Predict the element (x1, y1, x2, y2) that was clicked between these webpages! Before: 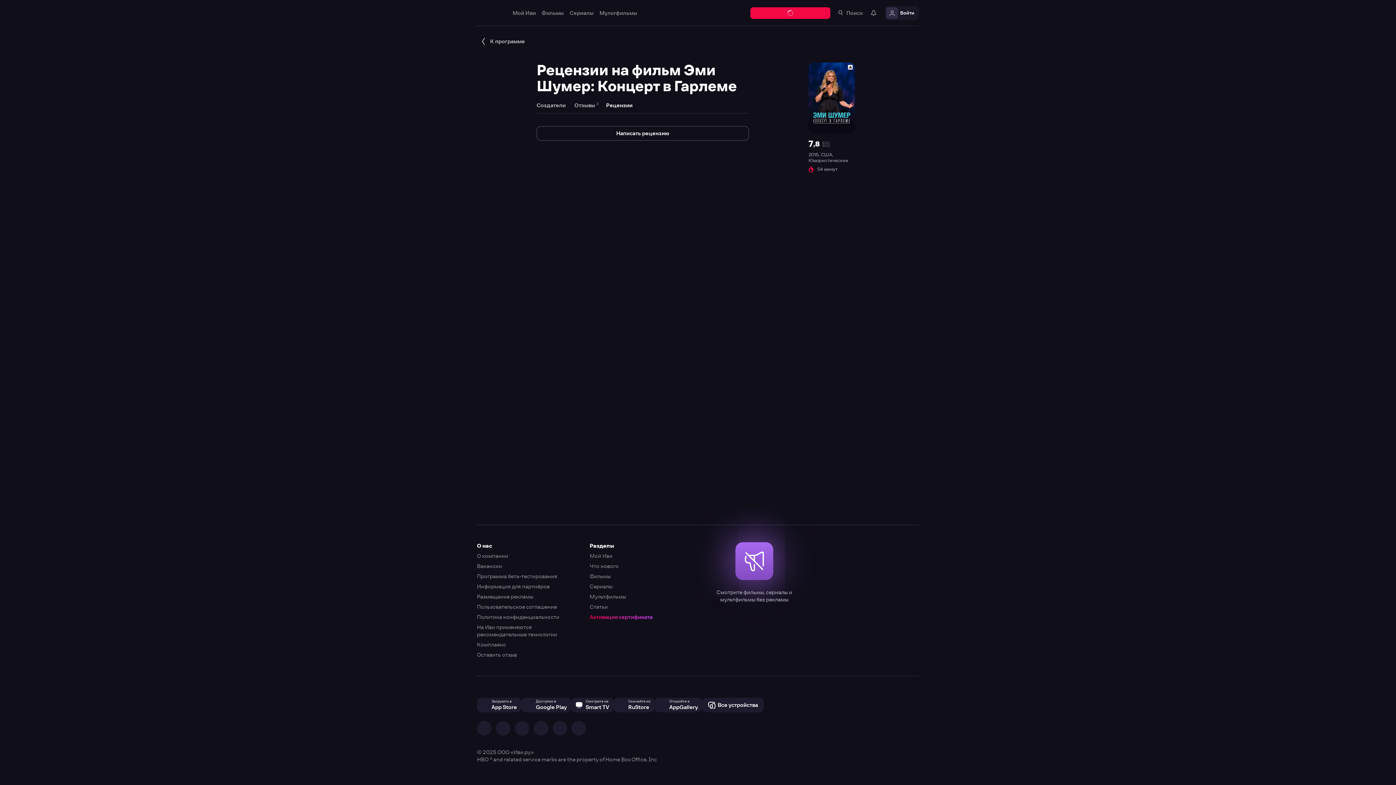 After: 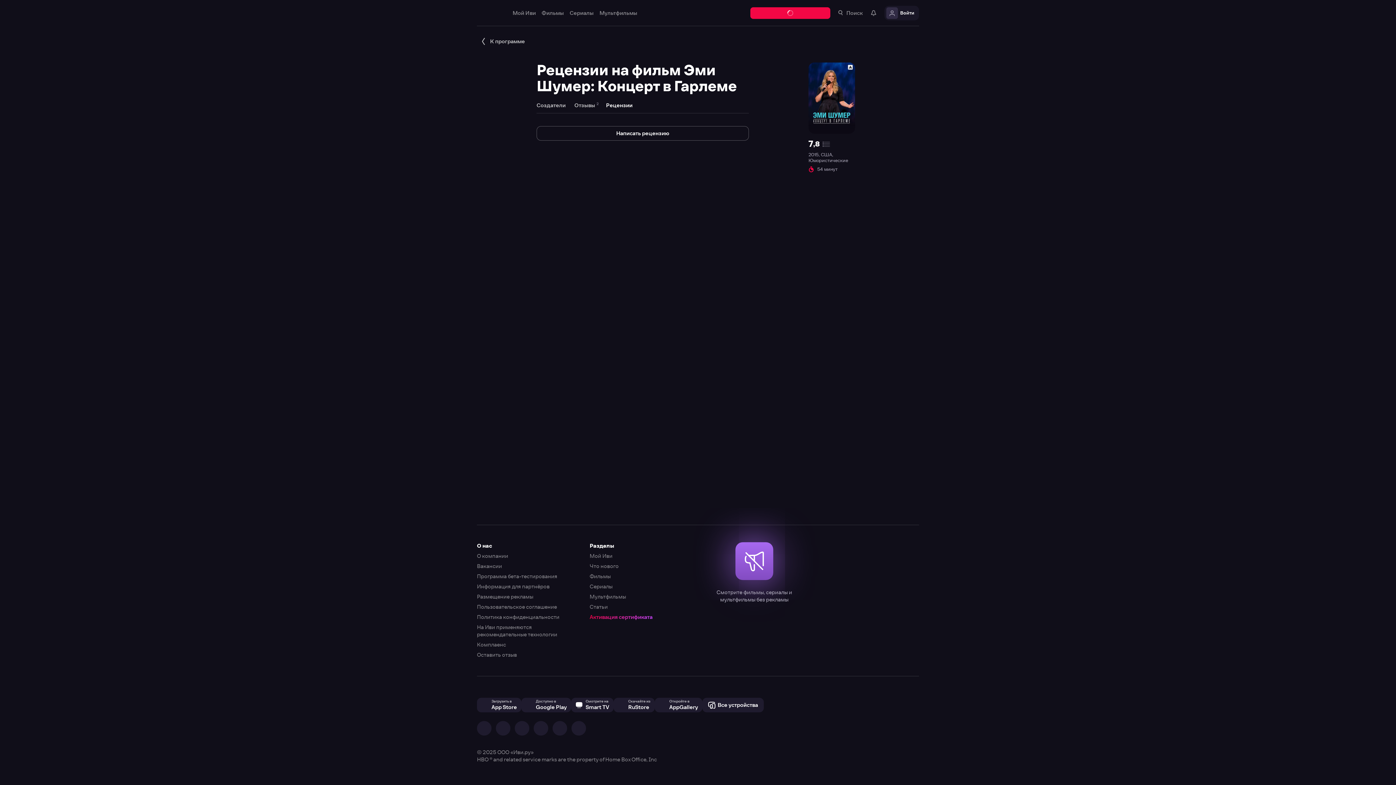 Action: bbox: (0, 0, 1396, 785)